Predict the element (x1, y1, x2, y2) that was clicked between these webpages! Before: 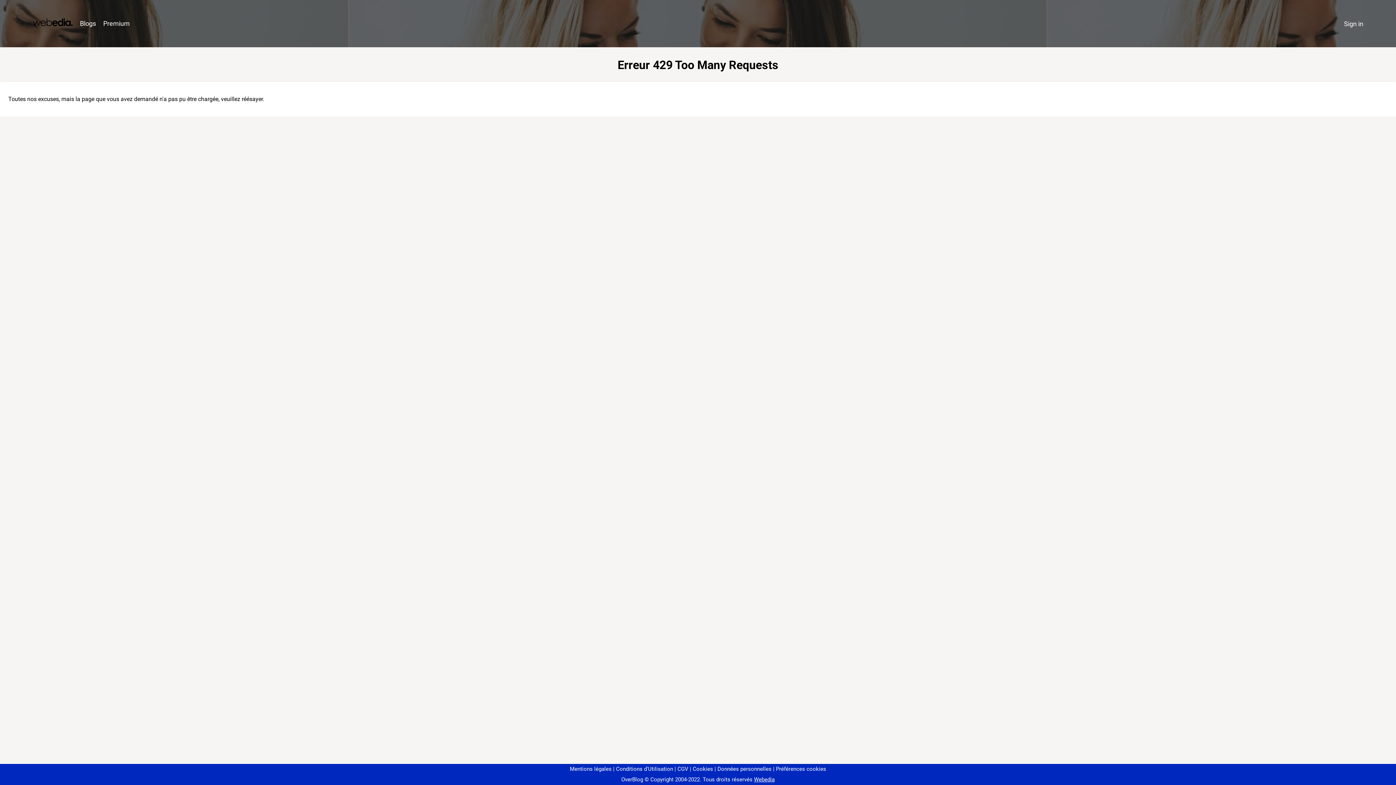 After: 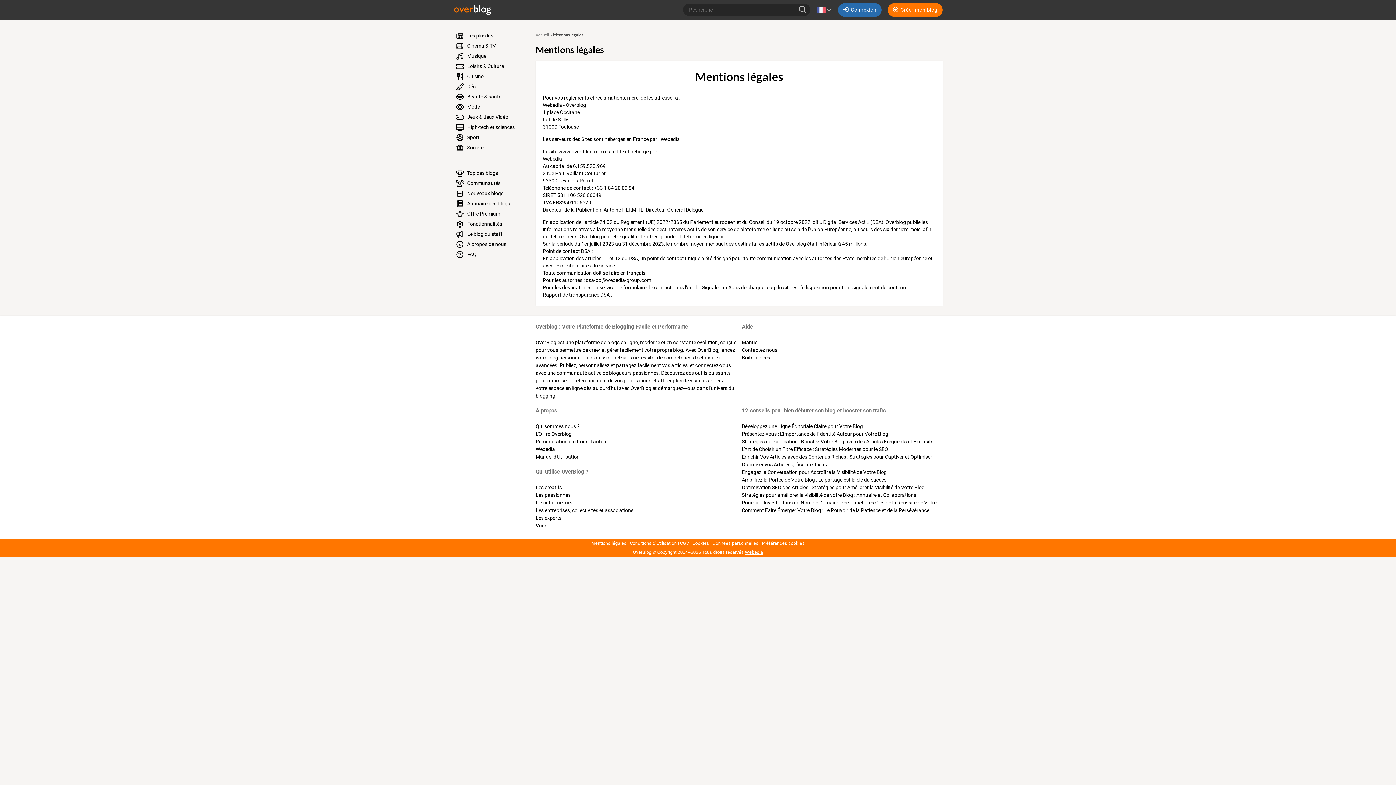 Action: bbox: (570, 766, 611, 772) label: Mentions légales